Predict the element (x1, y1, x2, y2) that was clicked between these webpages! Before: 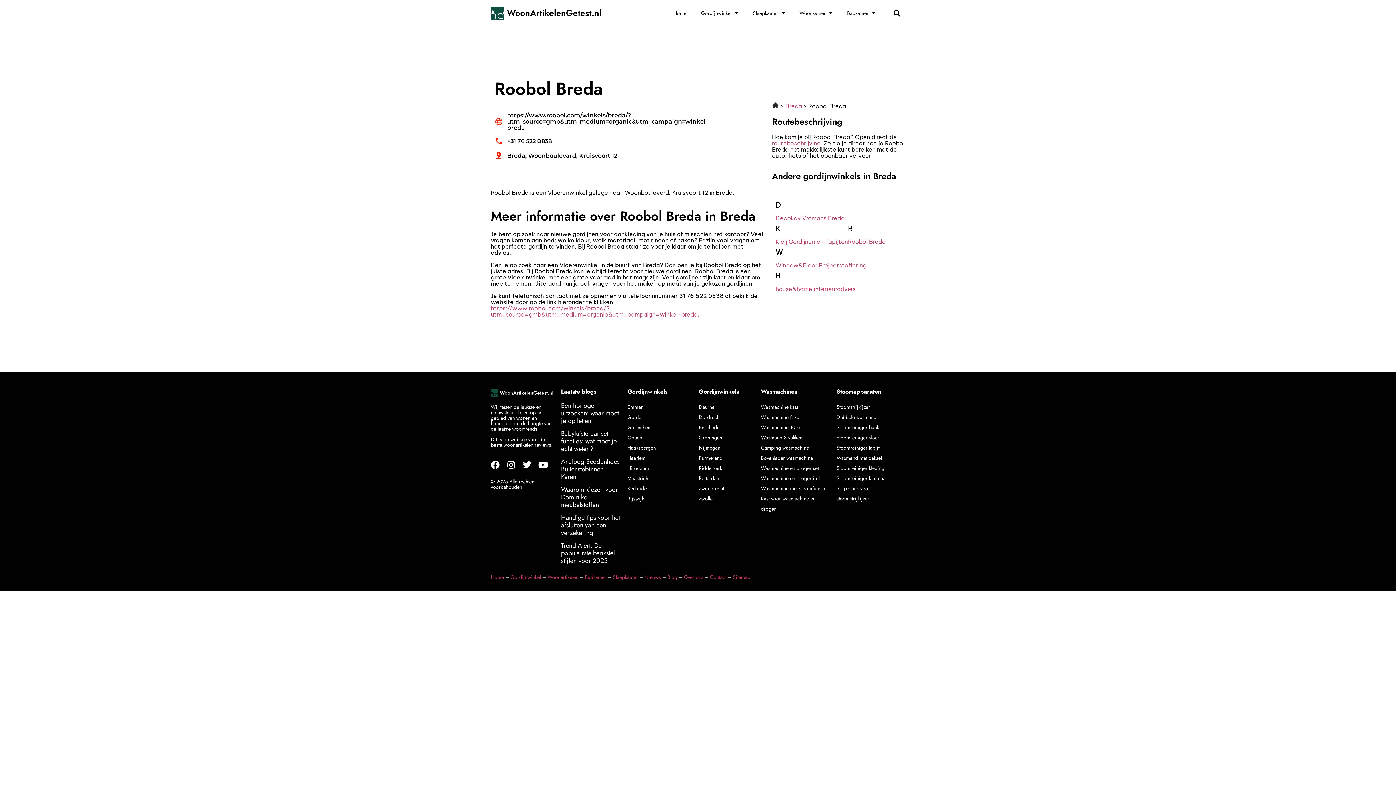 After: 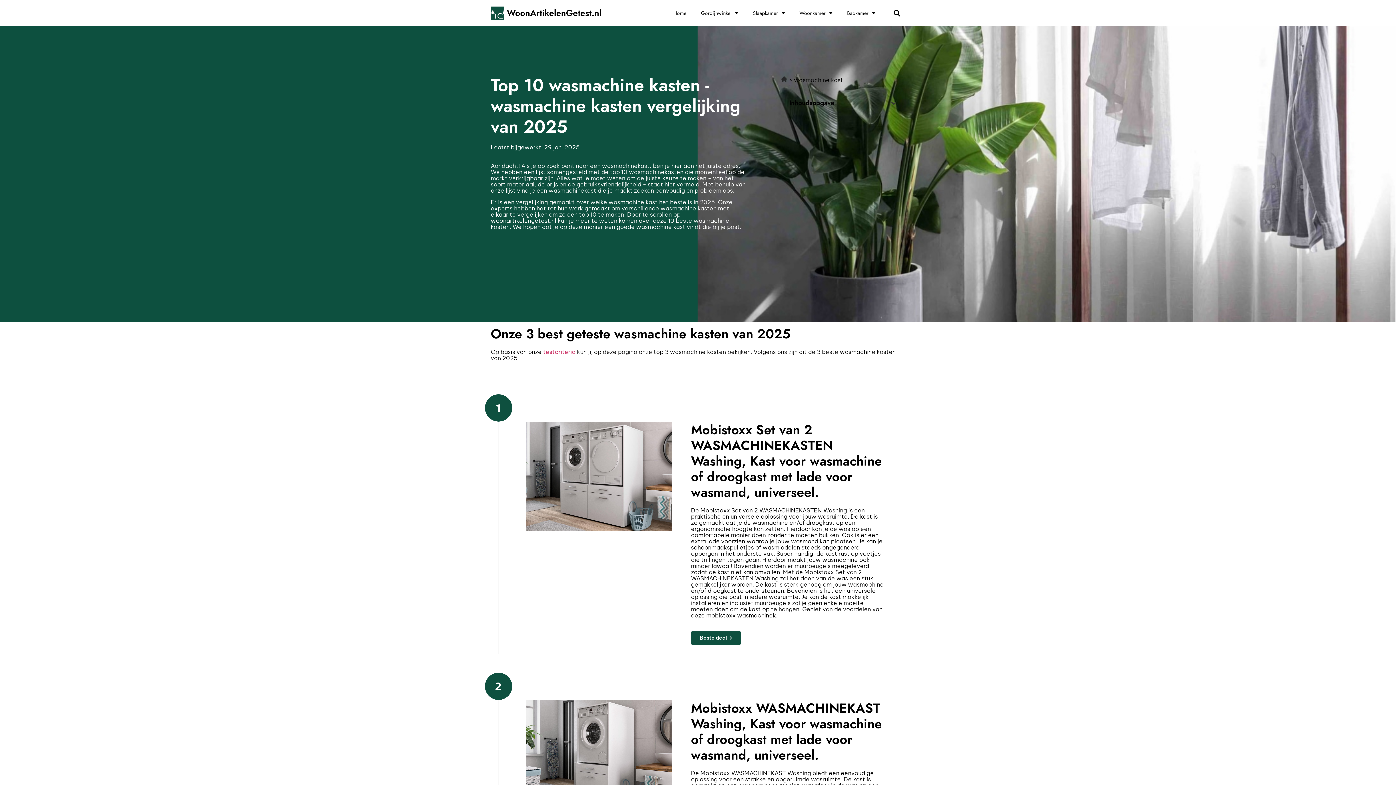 Action: label: Wasmachine kast bbox: (761, 403, 798, 410)